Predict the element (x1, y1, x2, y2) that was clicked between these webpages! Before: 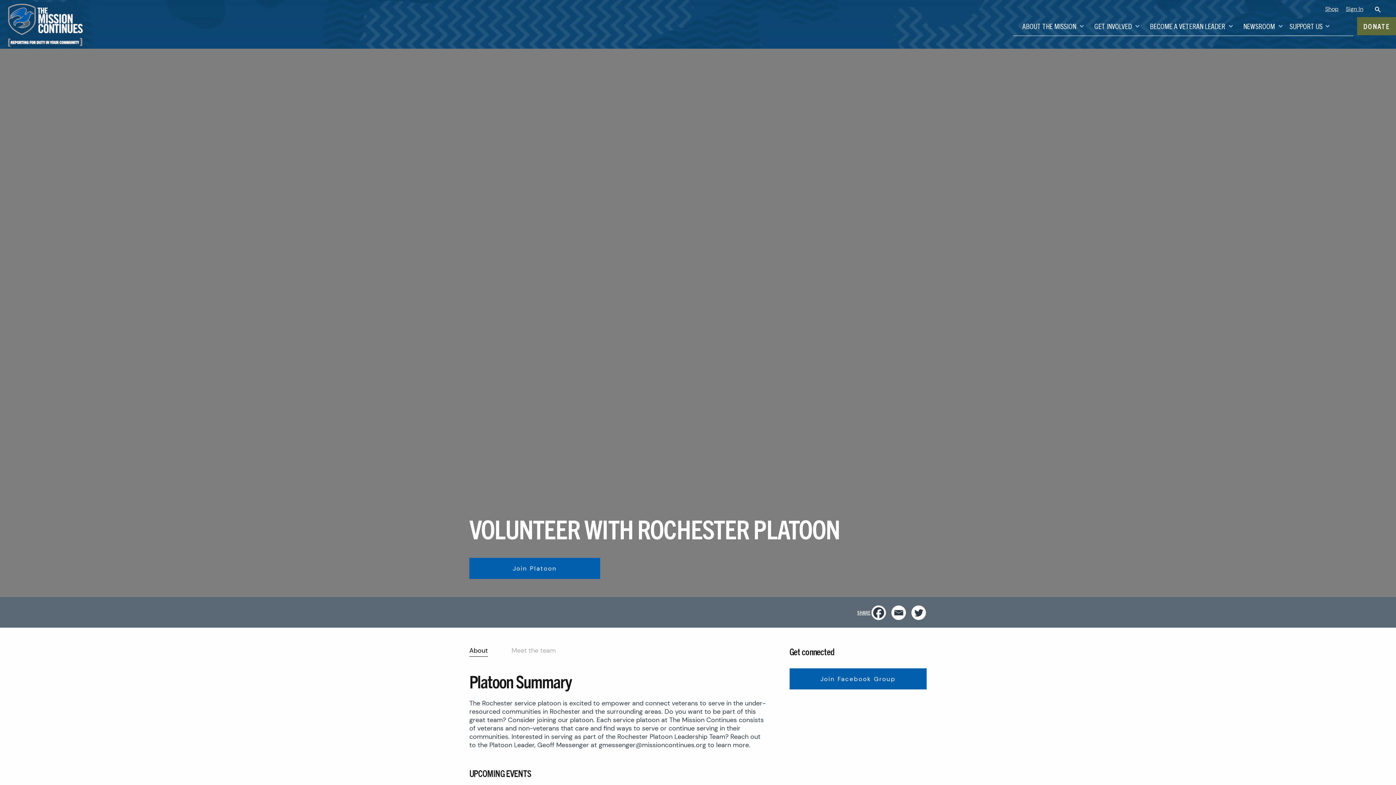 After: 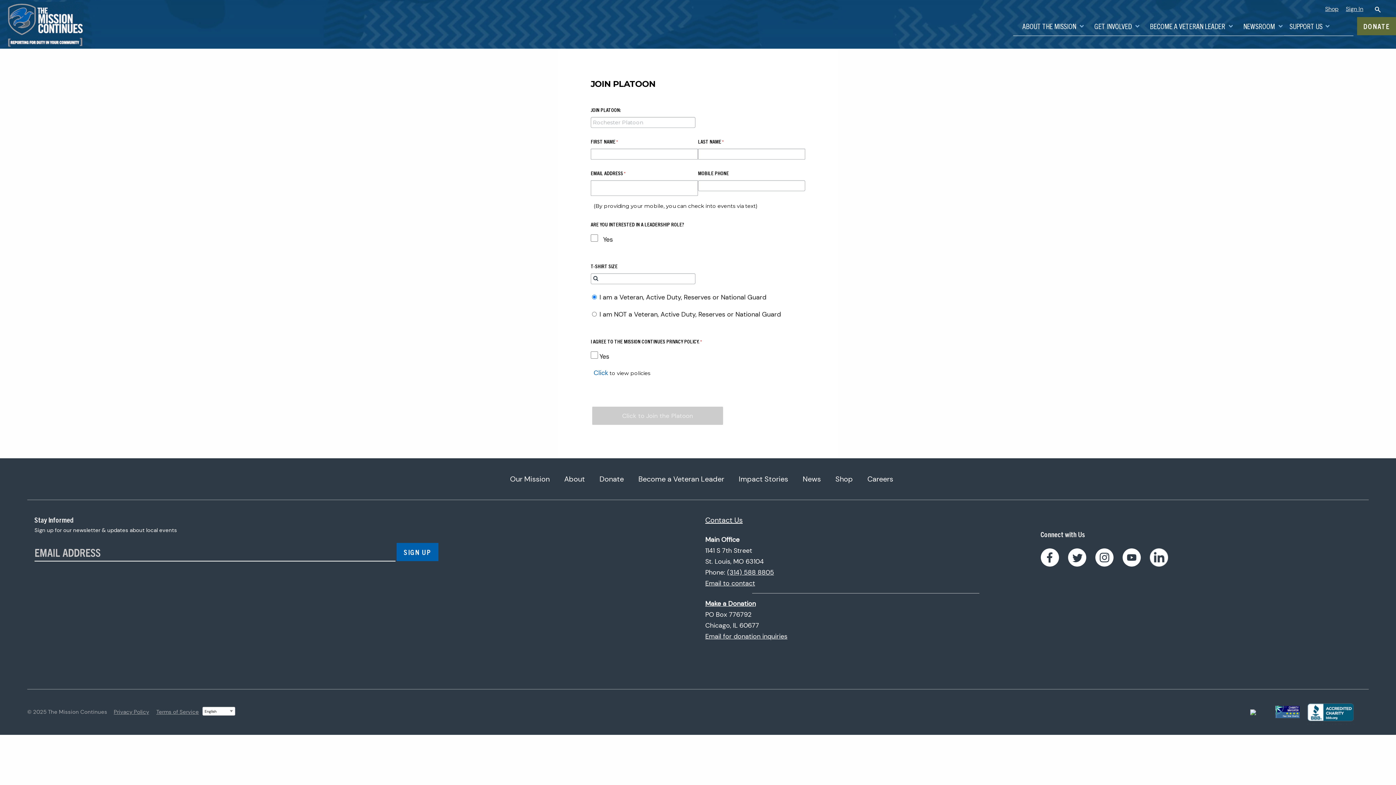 Action: bbox: (469, 558, 600, 579) label: Join Platoon